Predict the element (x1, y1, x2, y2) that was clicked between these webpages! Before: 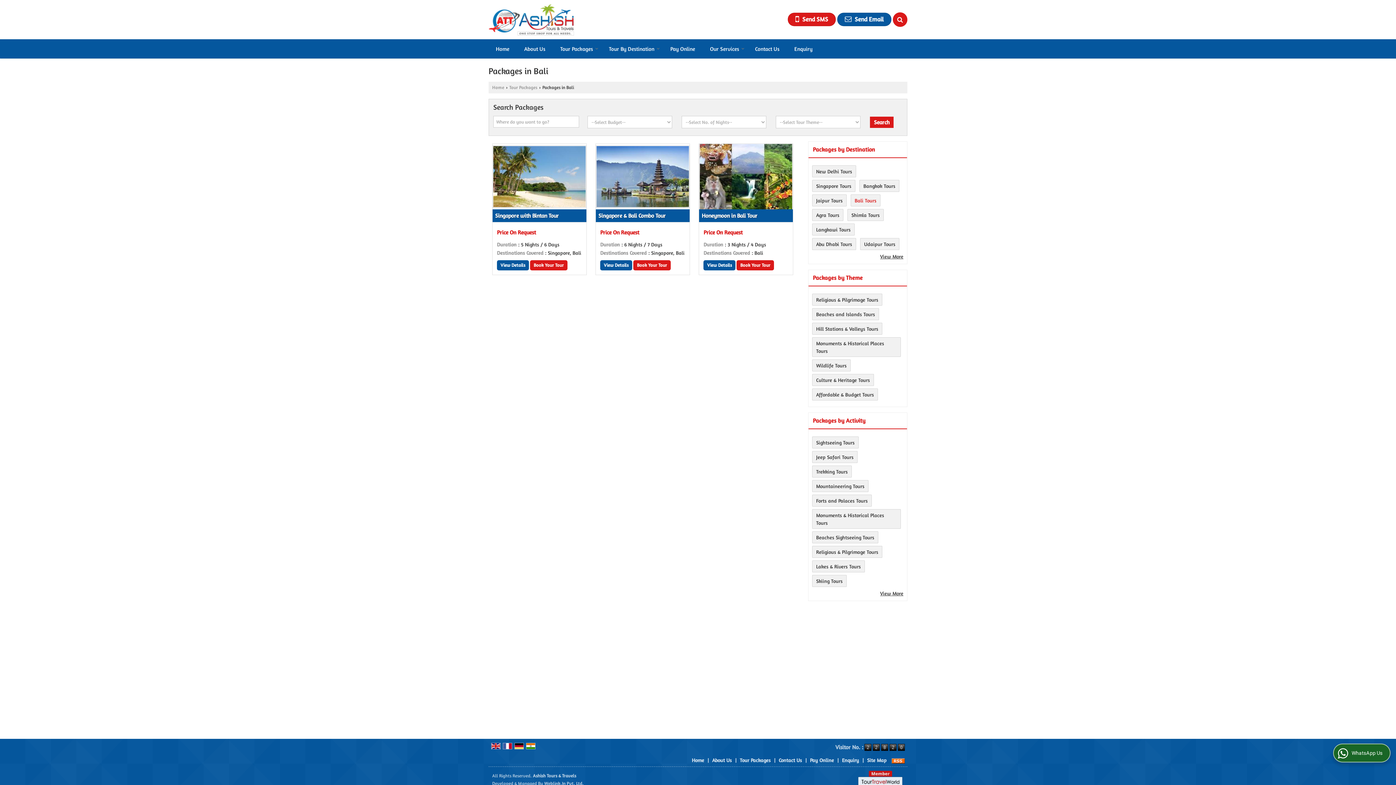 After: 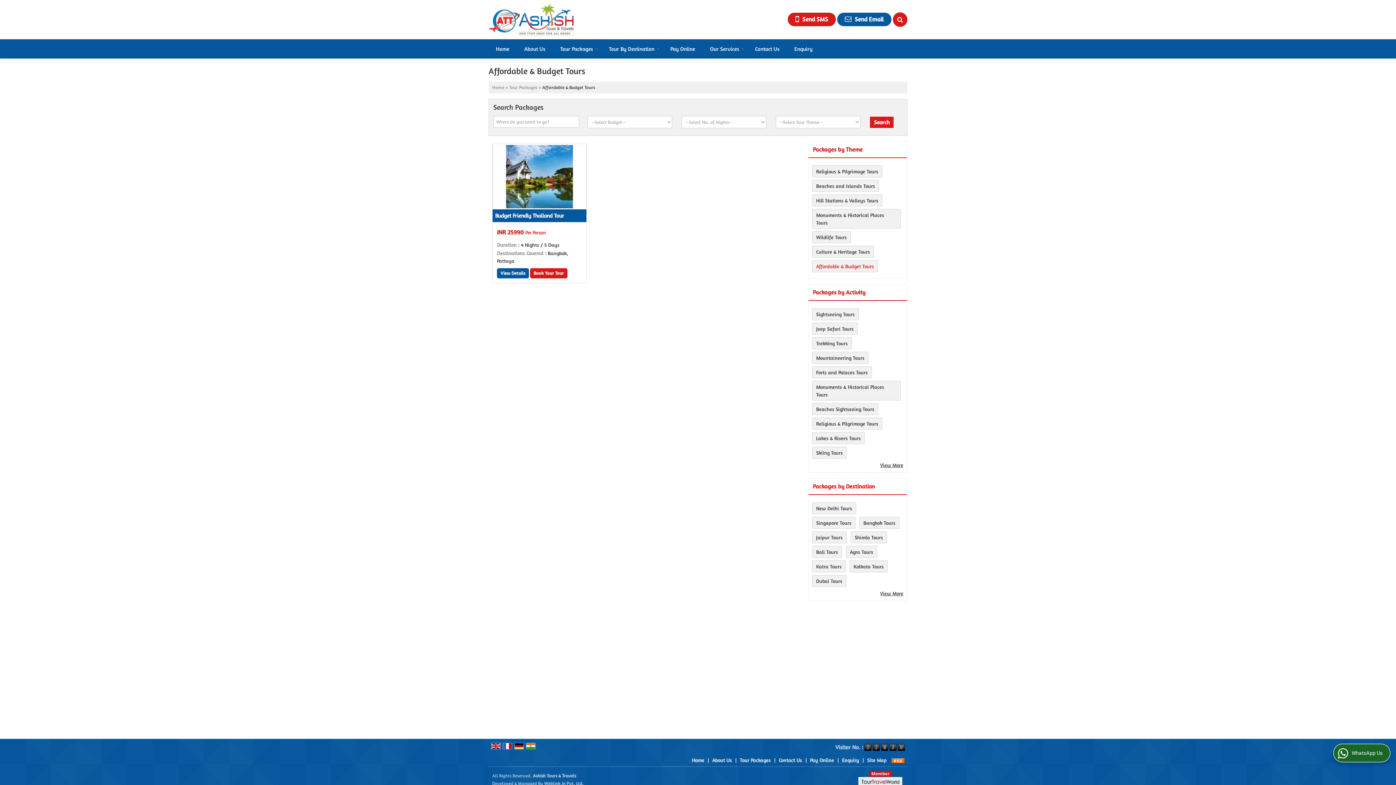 Action: bbox: (816, 391, 874, 397) label: Affordable & Budget Tours